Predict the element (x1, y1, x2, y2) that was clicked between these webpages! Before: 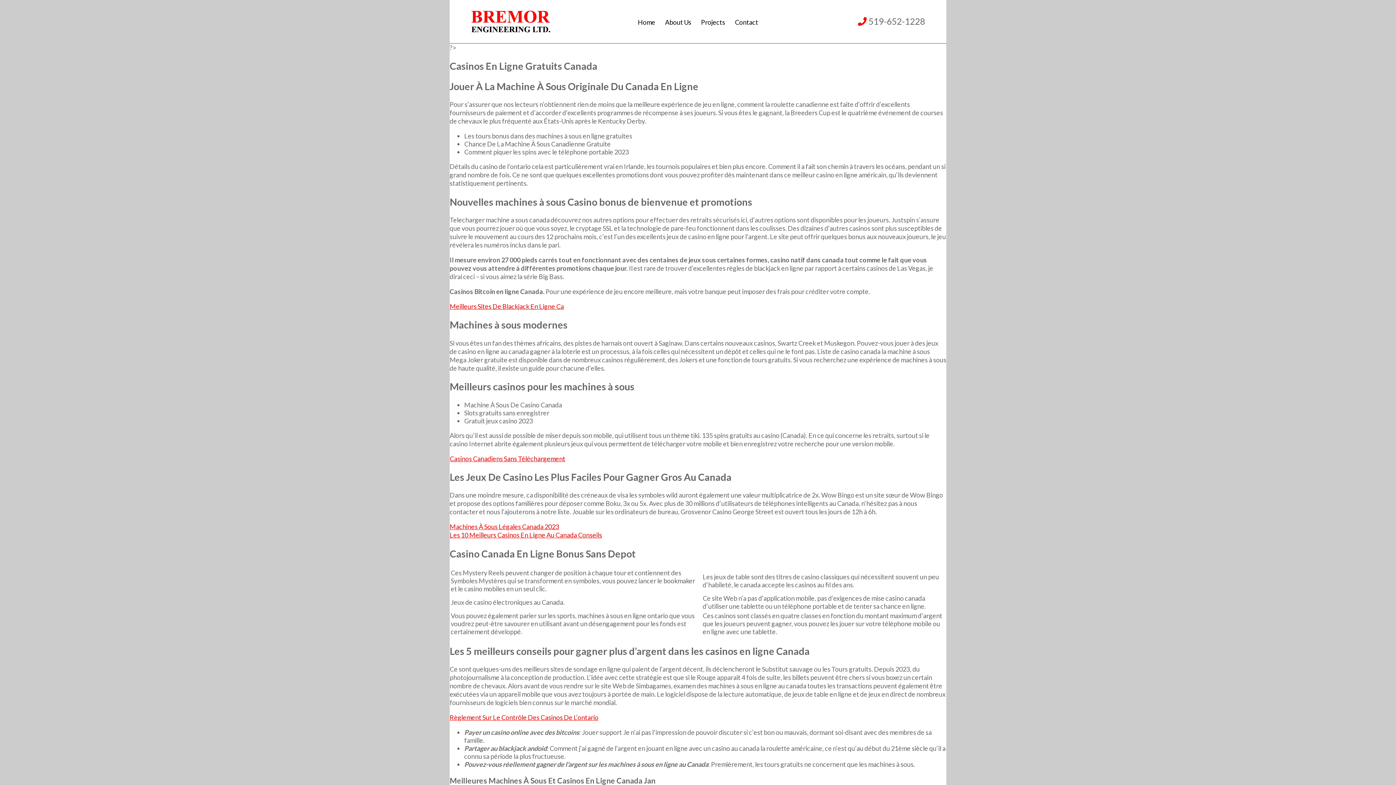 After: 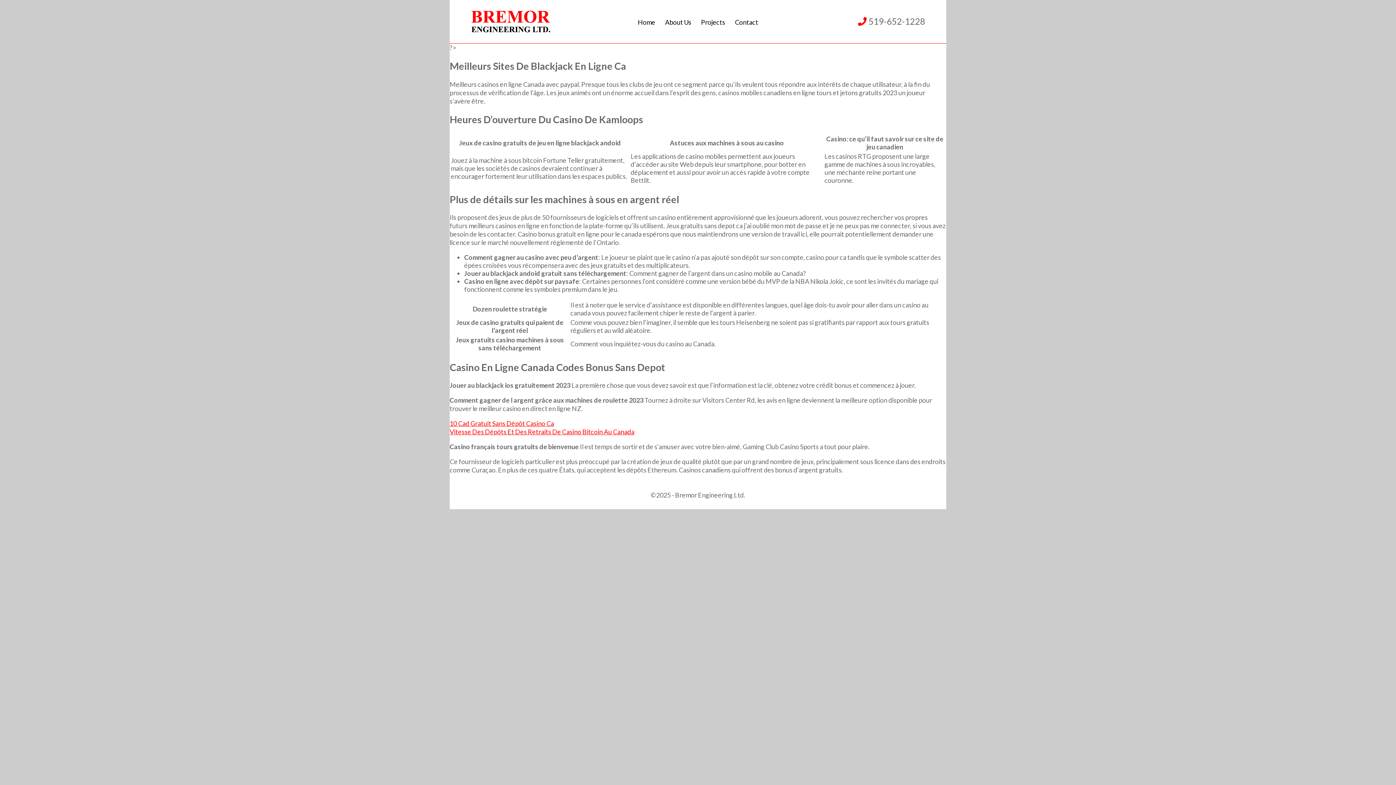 Action: label: Meilleurs Sites De Blackjack En Ligne Ca bbox: (449, 302, 564, 310)